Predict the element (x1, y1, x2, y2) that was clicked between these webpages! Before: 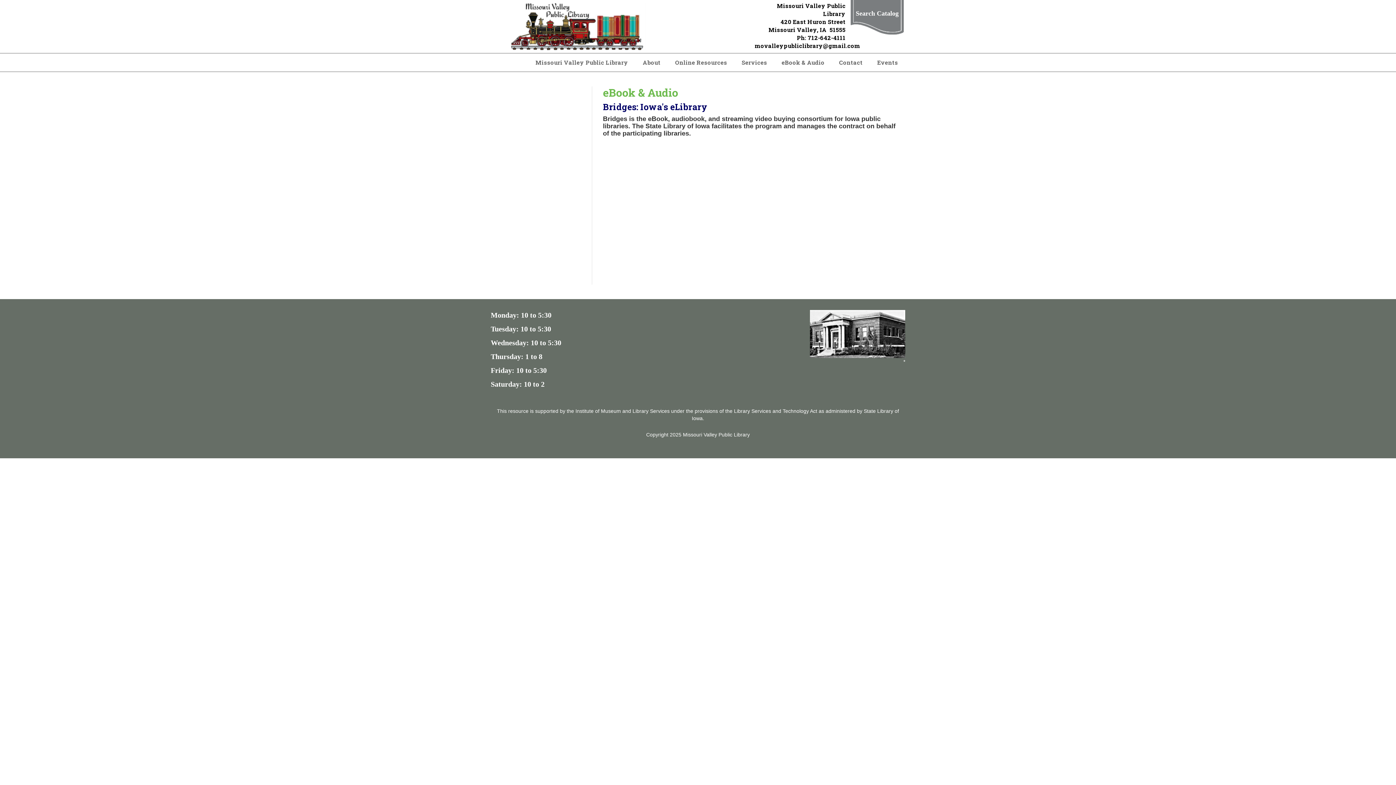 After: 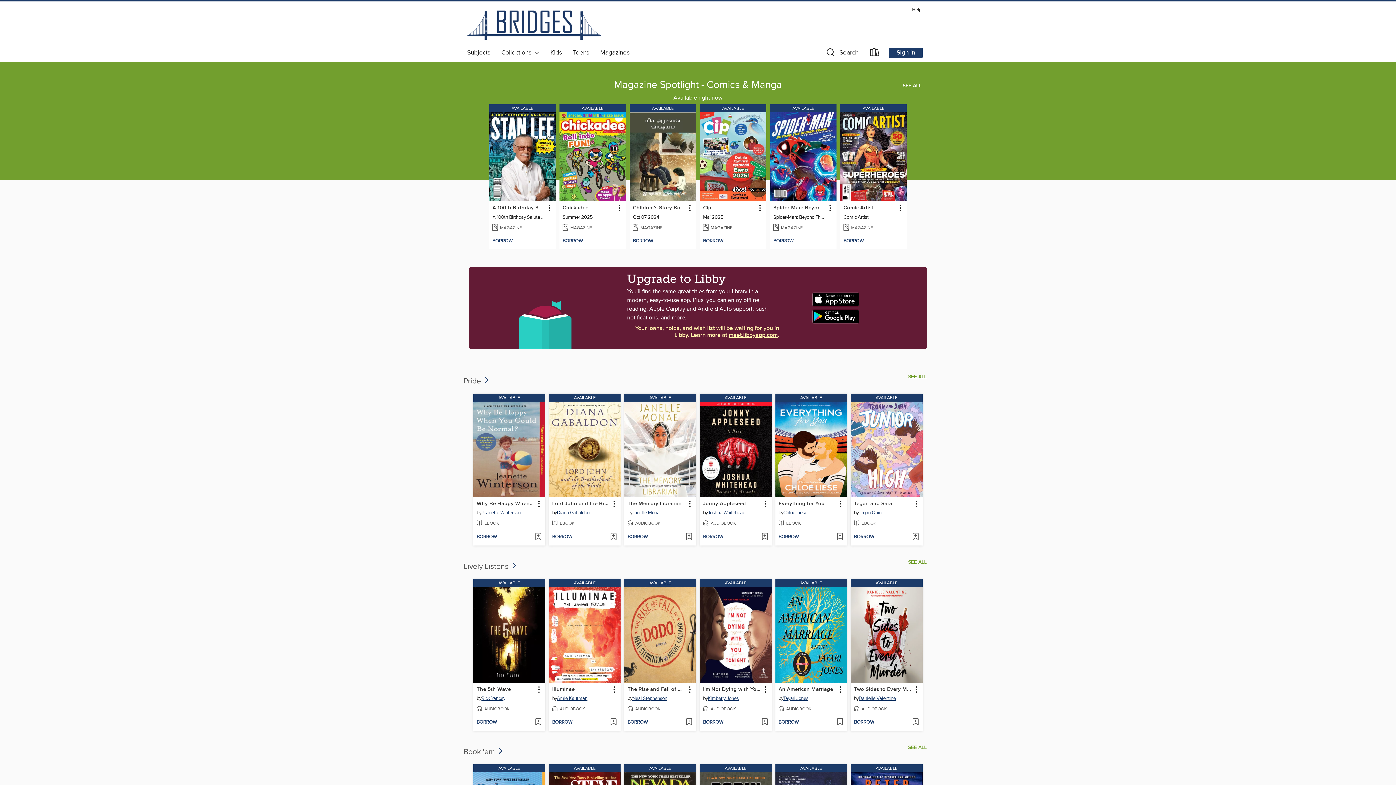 Action: bbox: (603, 101, 707, 112) label: Bridges: Iowa's eLibrary